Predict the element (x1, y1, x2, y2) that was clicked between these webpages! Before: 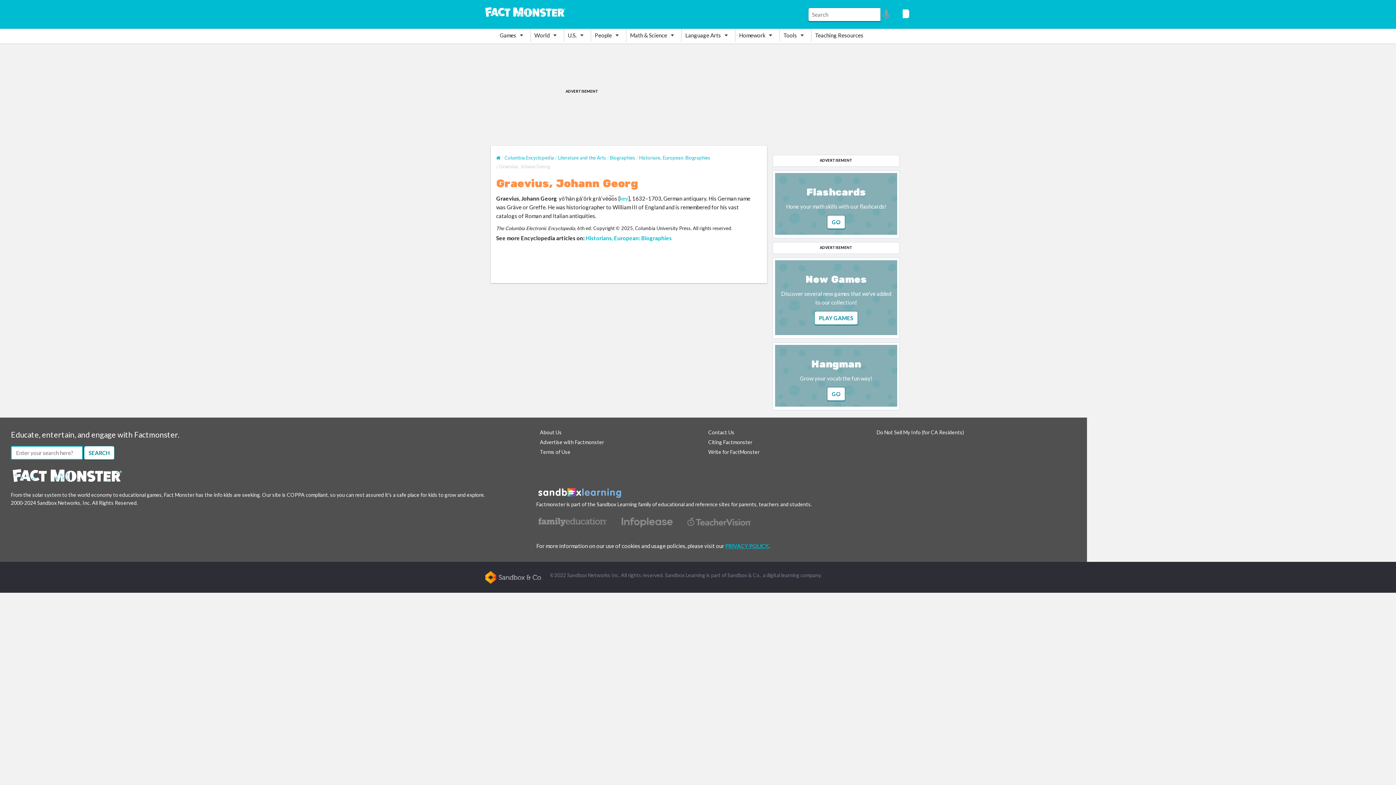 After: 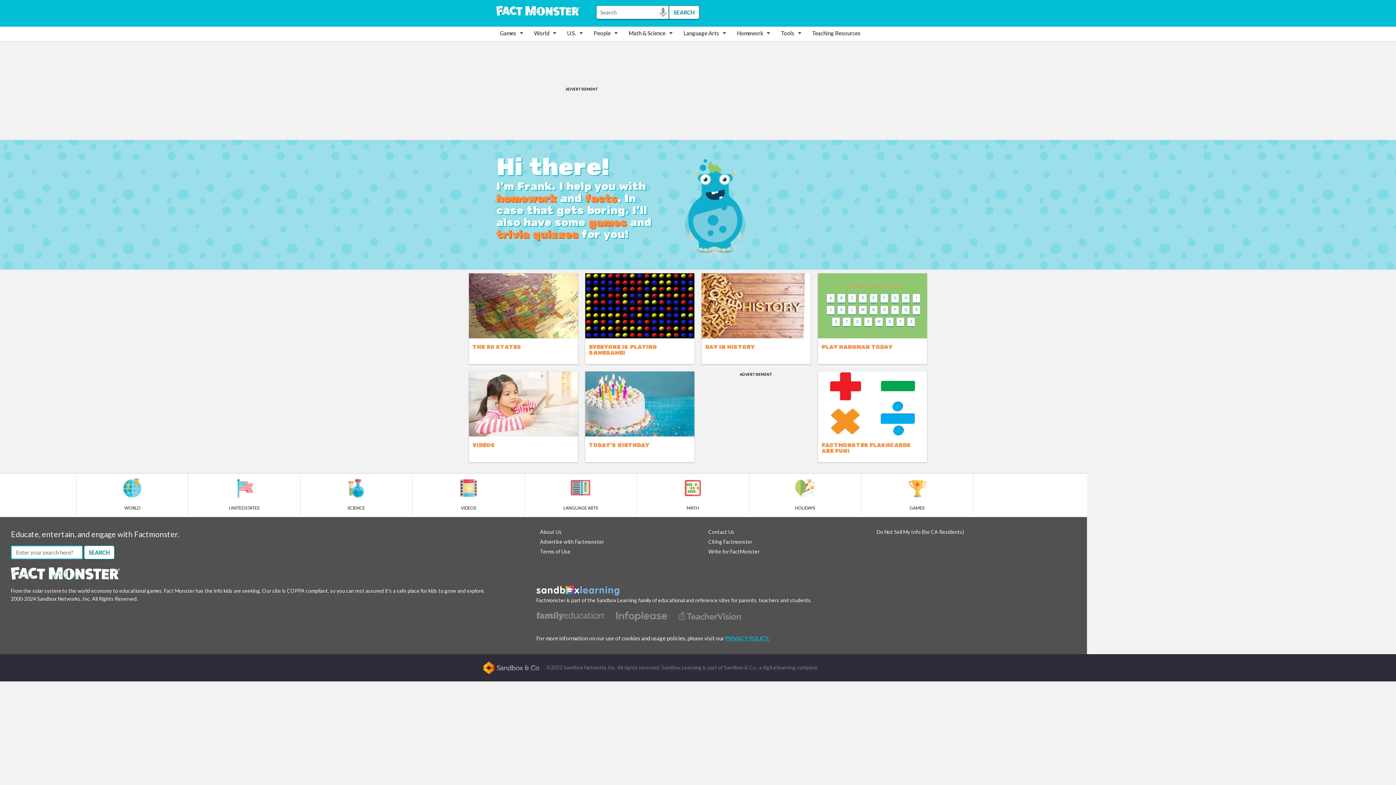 Action: bbox: (10, 471, 123, 478)